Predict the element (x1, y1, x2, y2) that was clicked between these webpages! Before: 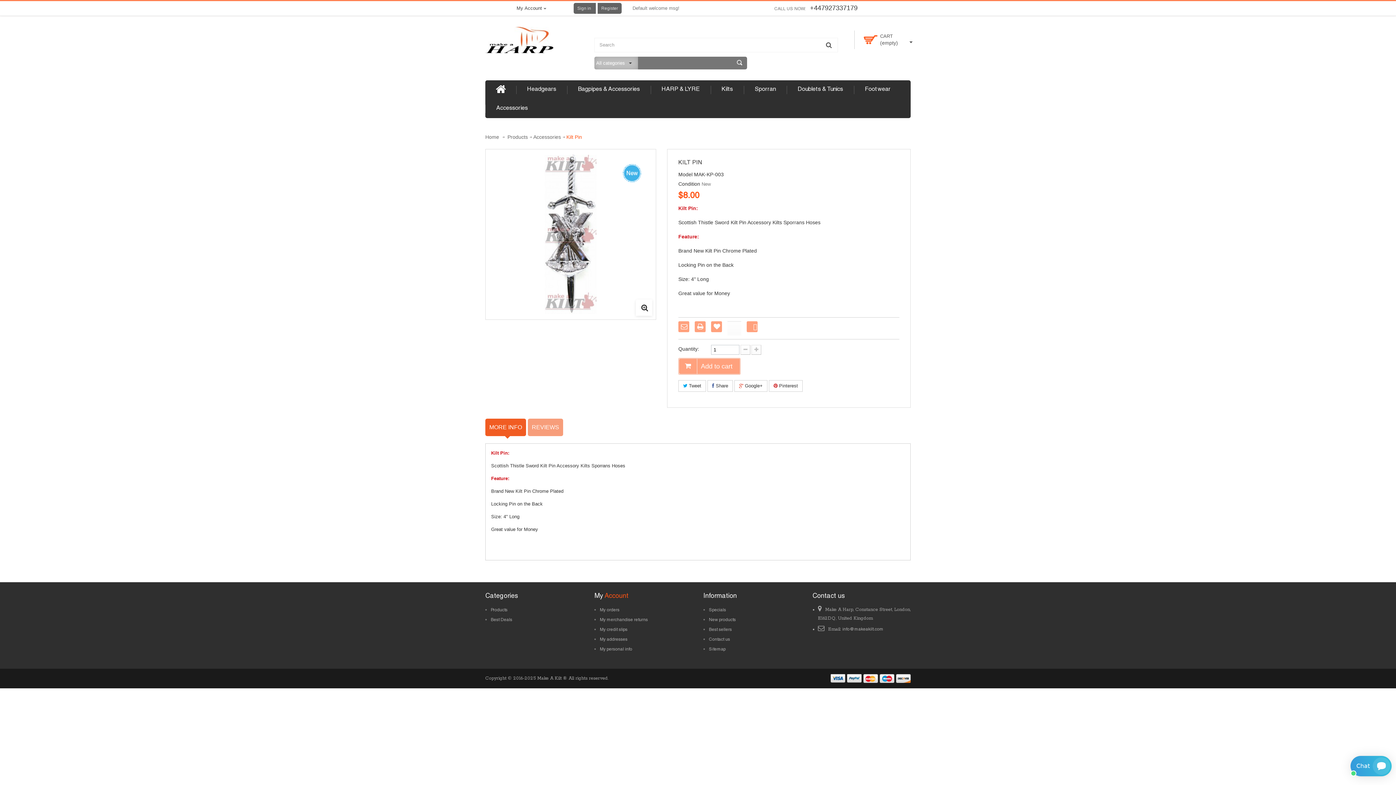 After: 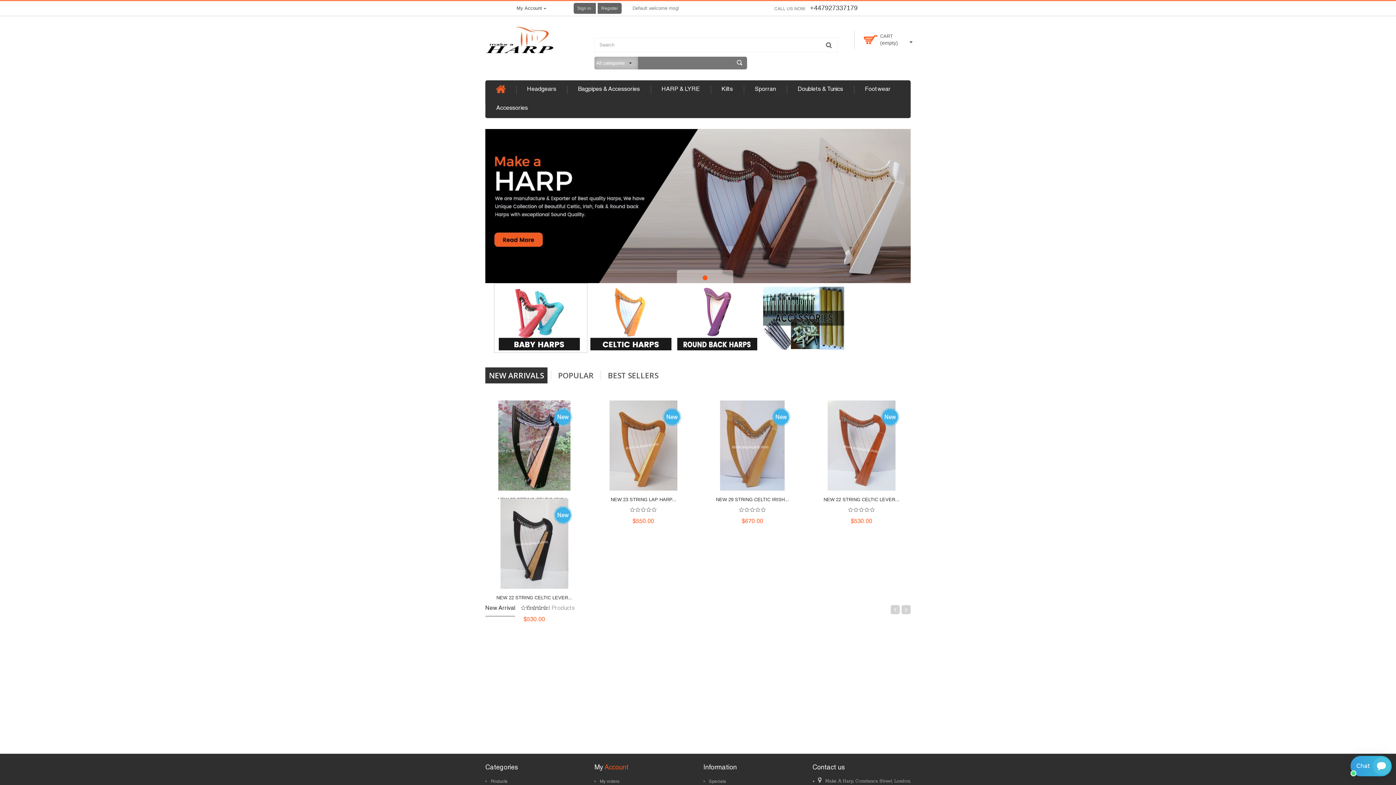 Action: bbox: (485, 80, 516, 87)